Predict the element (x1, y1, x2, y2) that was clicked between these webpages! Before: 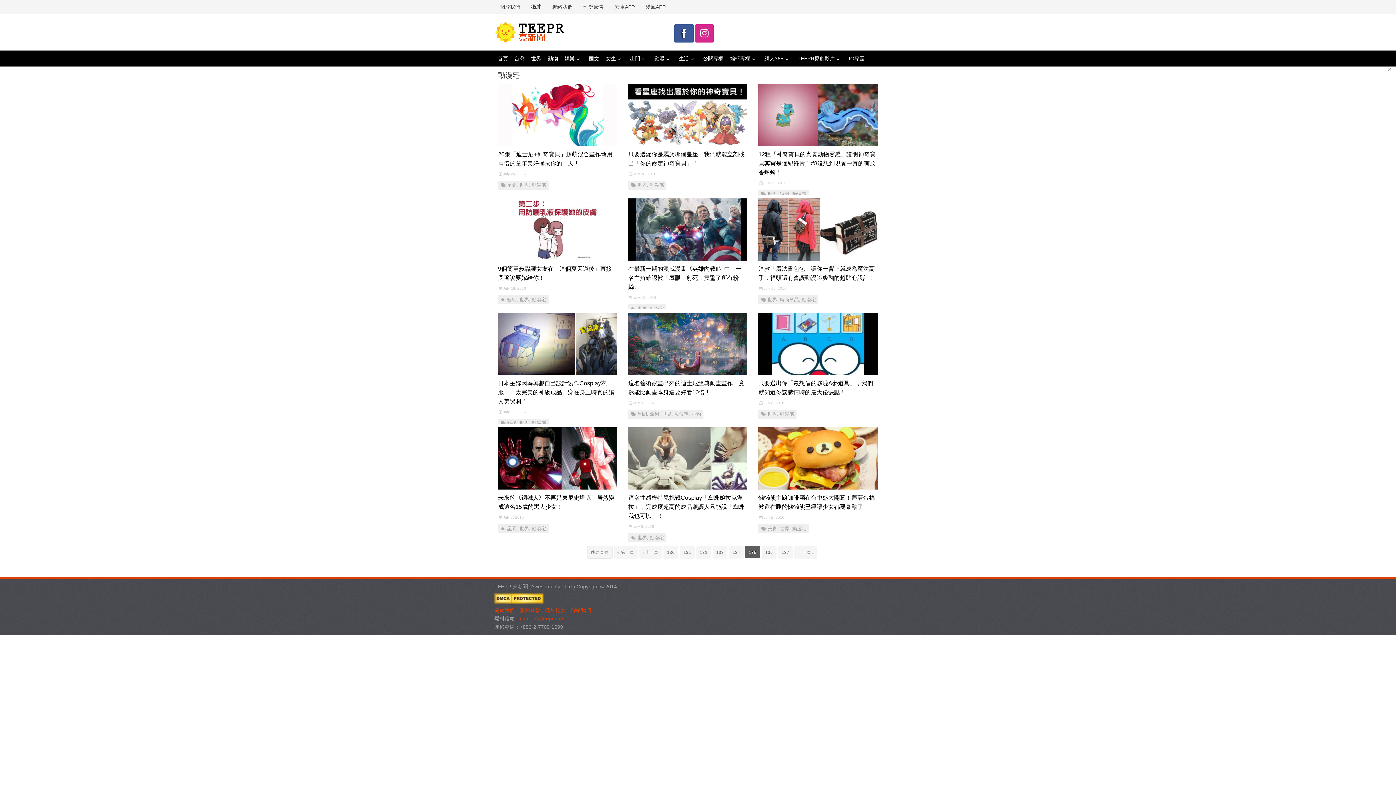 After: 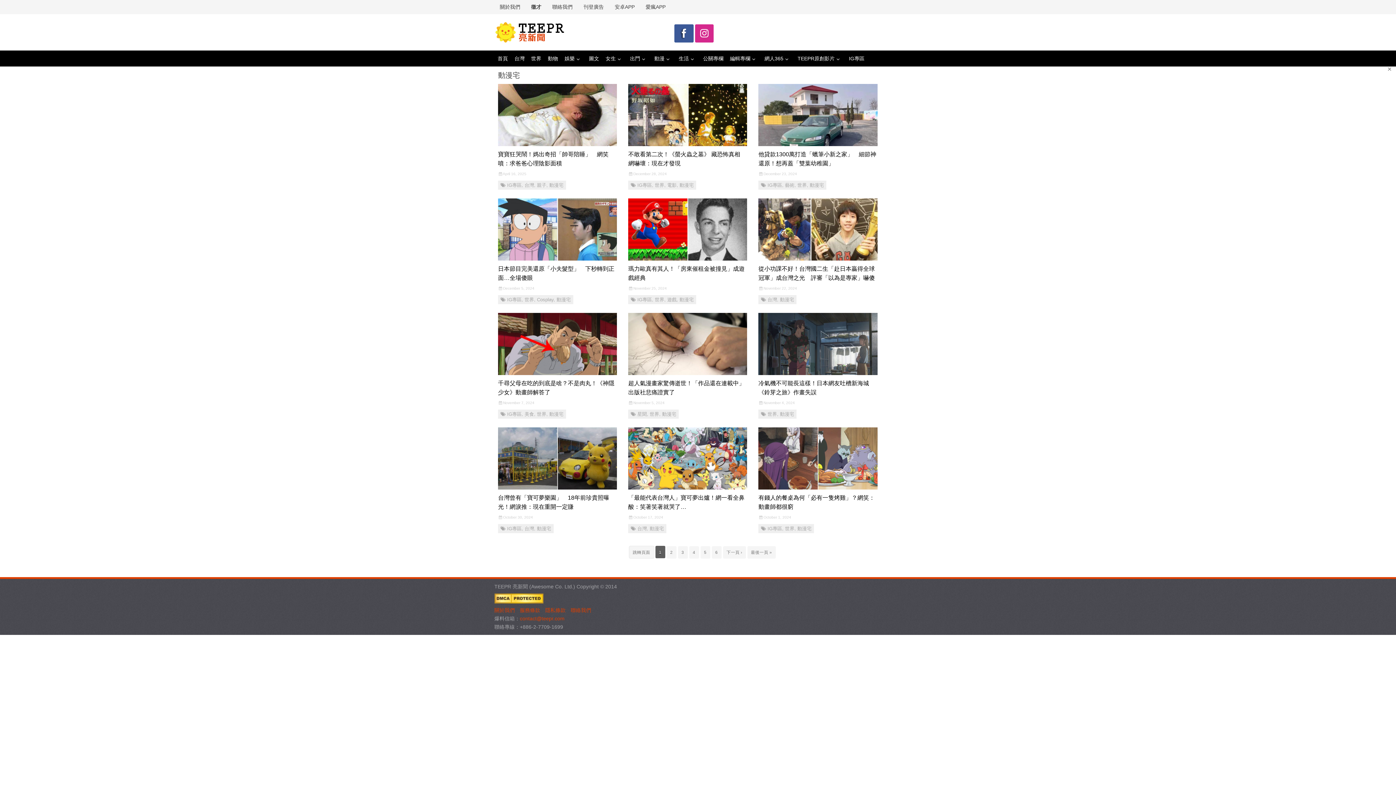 Action: label: 動漫宅 bbox: (674, 411, 688, 417)